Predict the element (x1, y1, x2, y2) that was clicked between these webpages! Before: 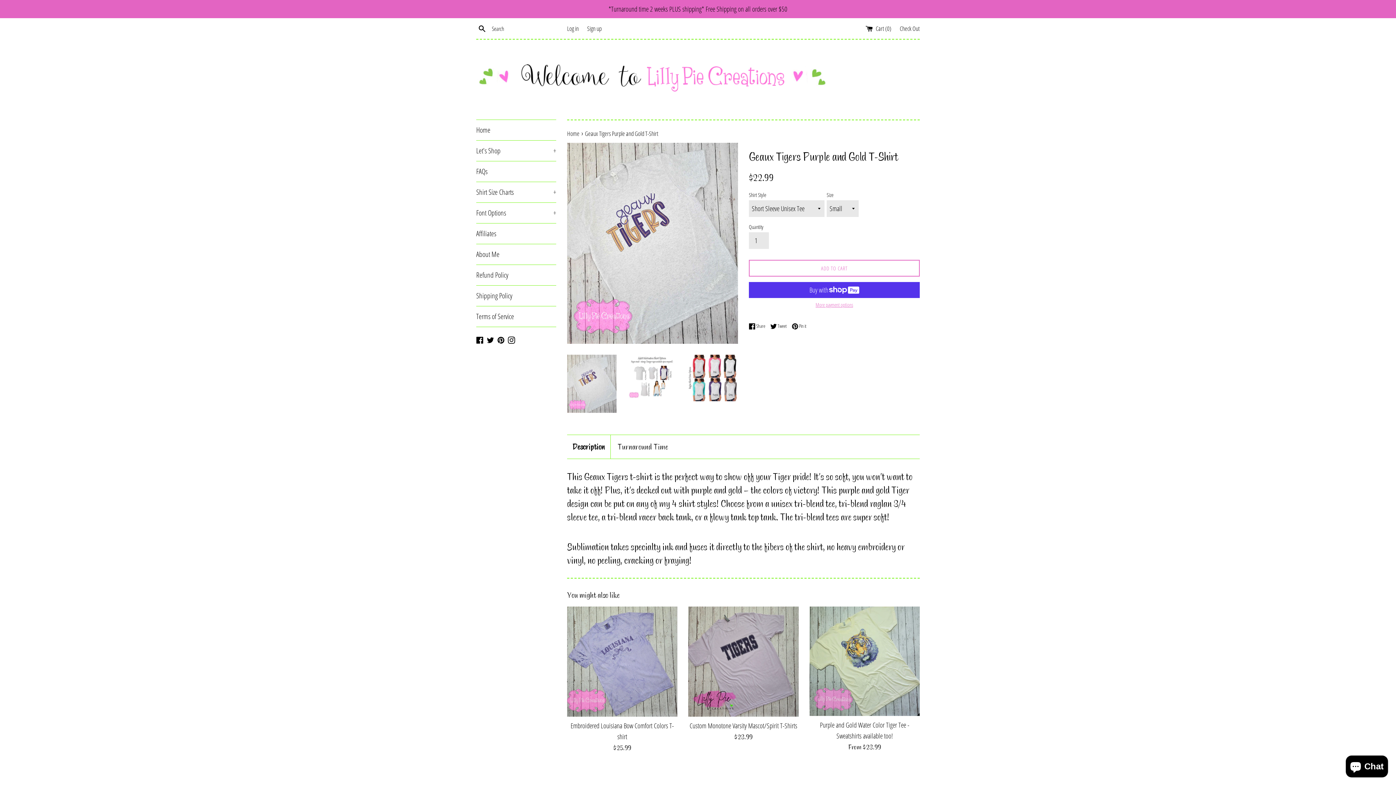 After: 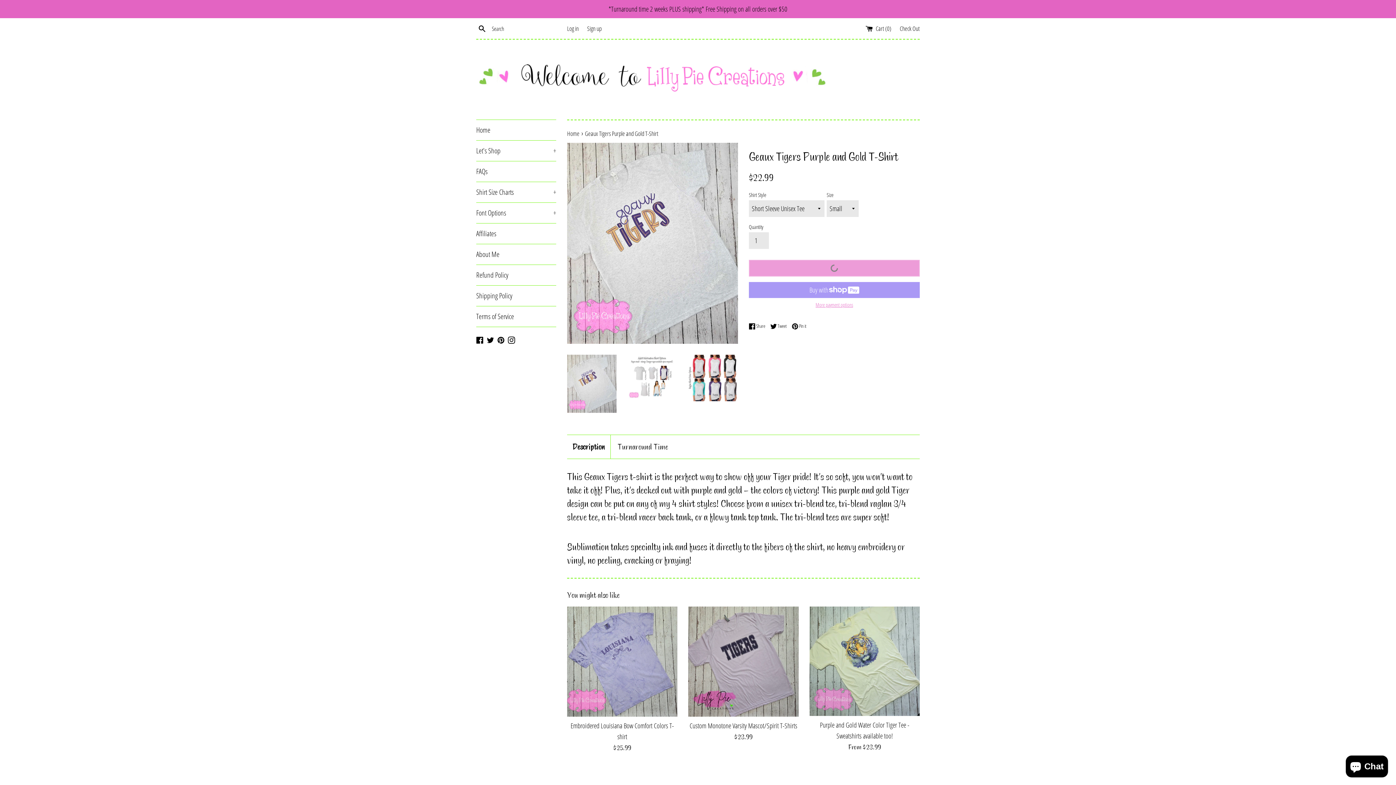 Action: bbox: (749, 260, 920, 276) label: ADD TO CART